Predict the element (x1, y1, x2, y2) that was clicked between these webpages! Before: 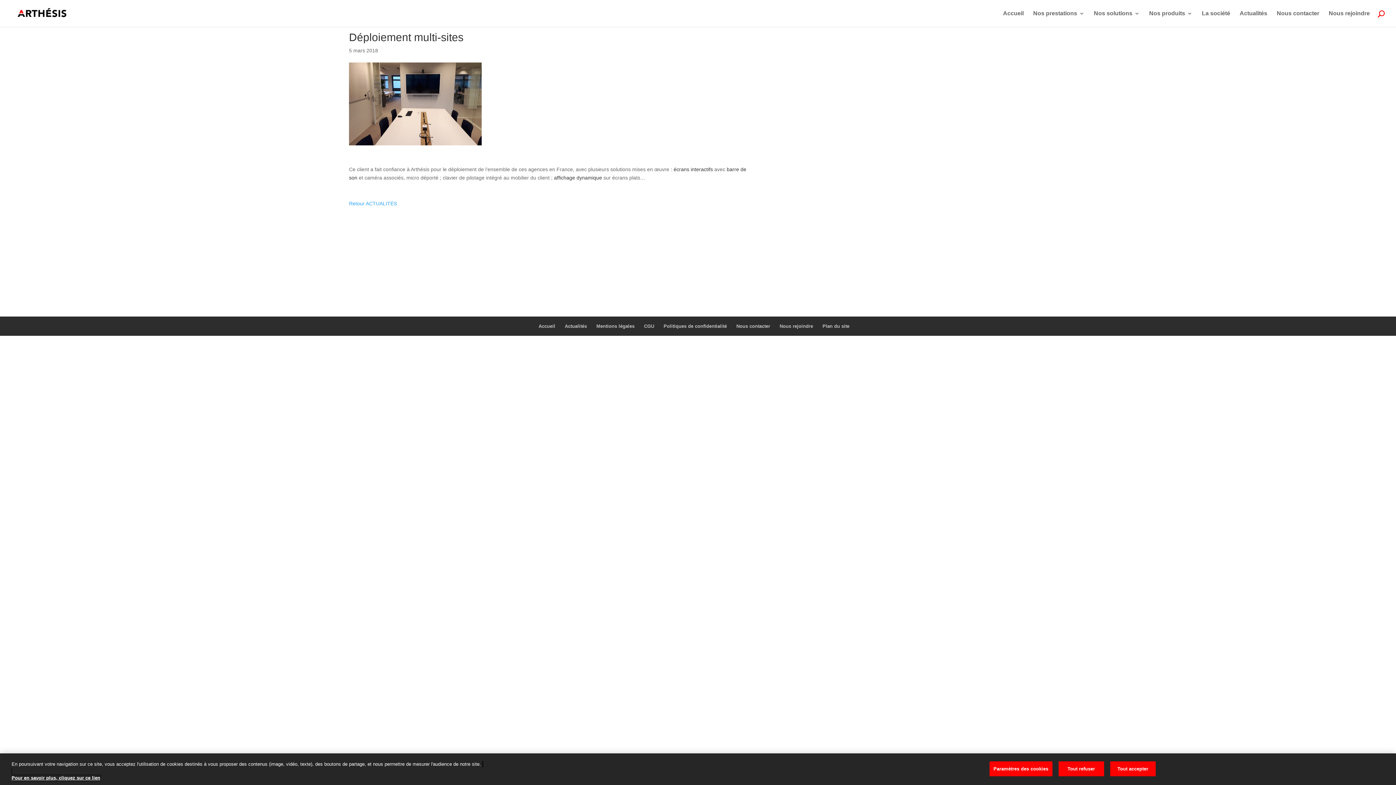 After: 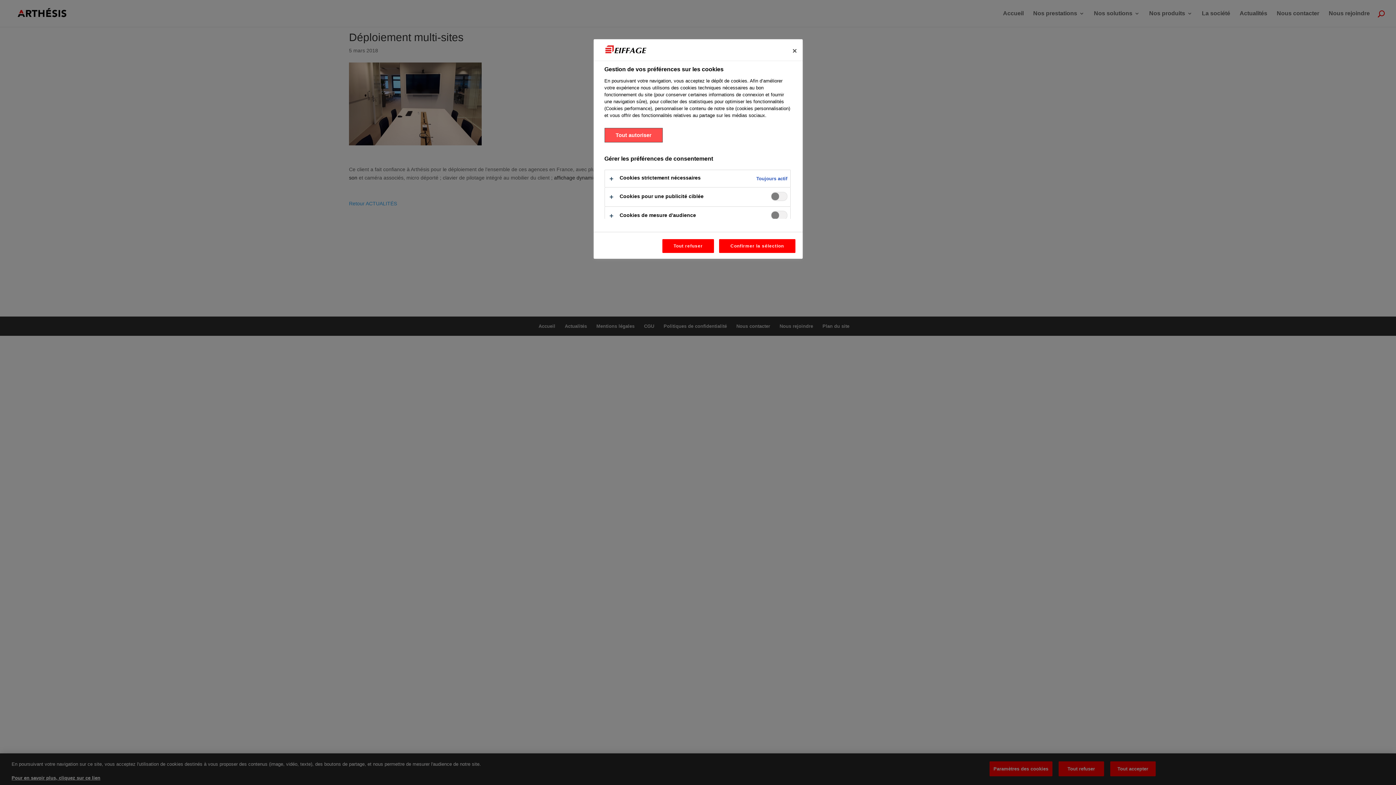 Action: bbox: (989, 761, 1052, 776) label: Paramètres des cookies